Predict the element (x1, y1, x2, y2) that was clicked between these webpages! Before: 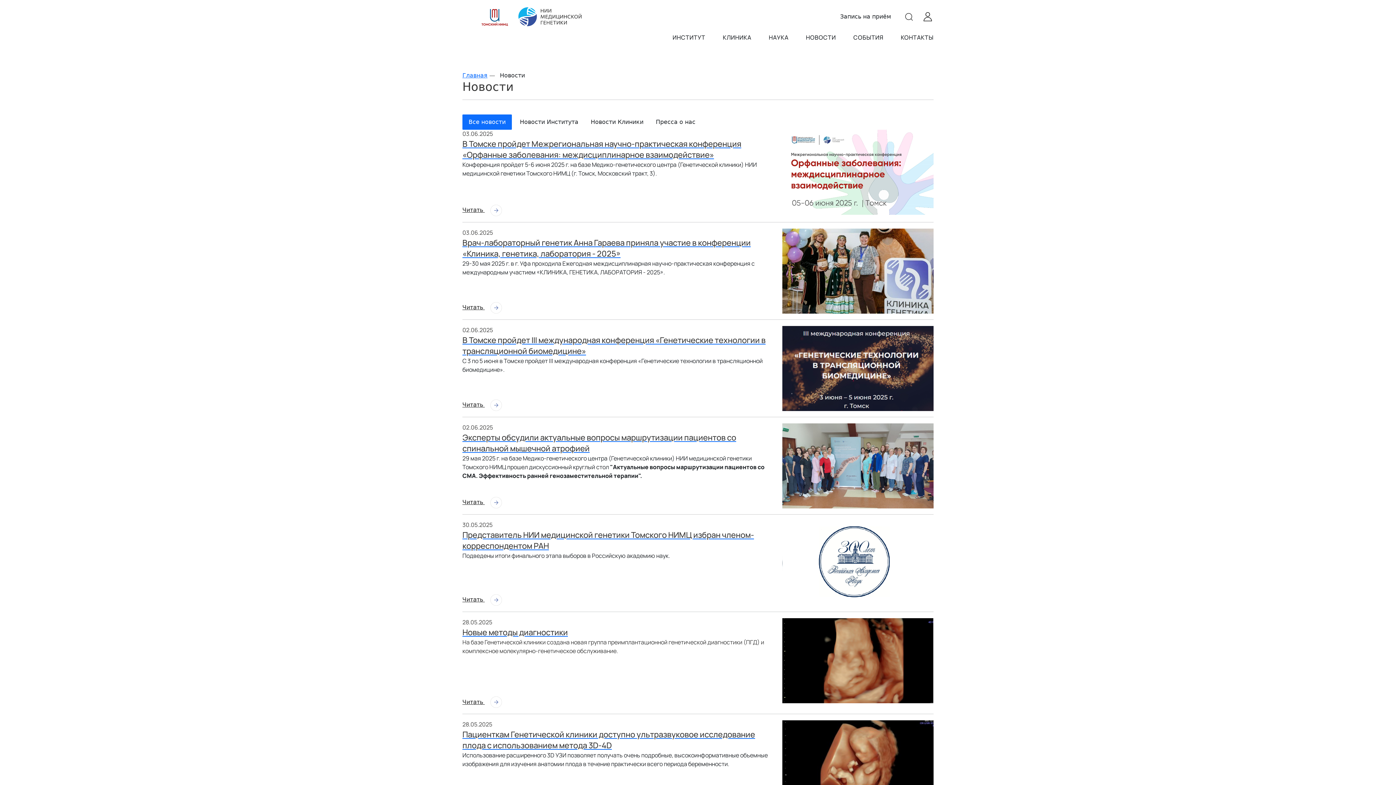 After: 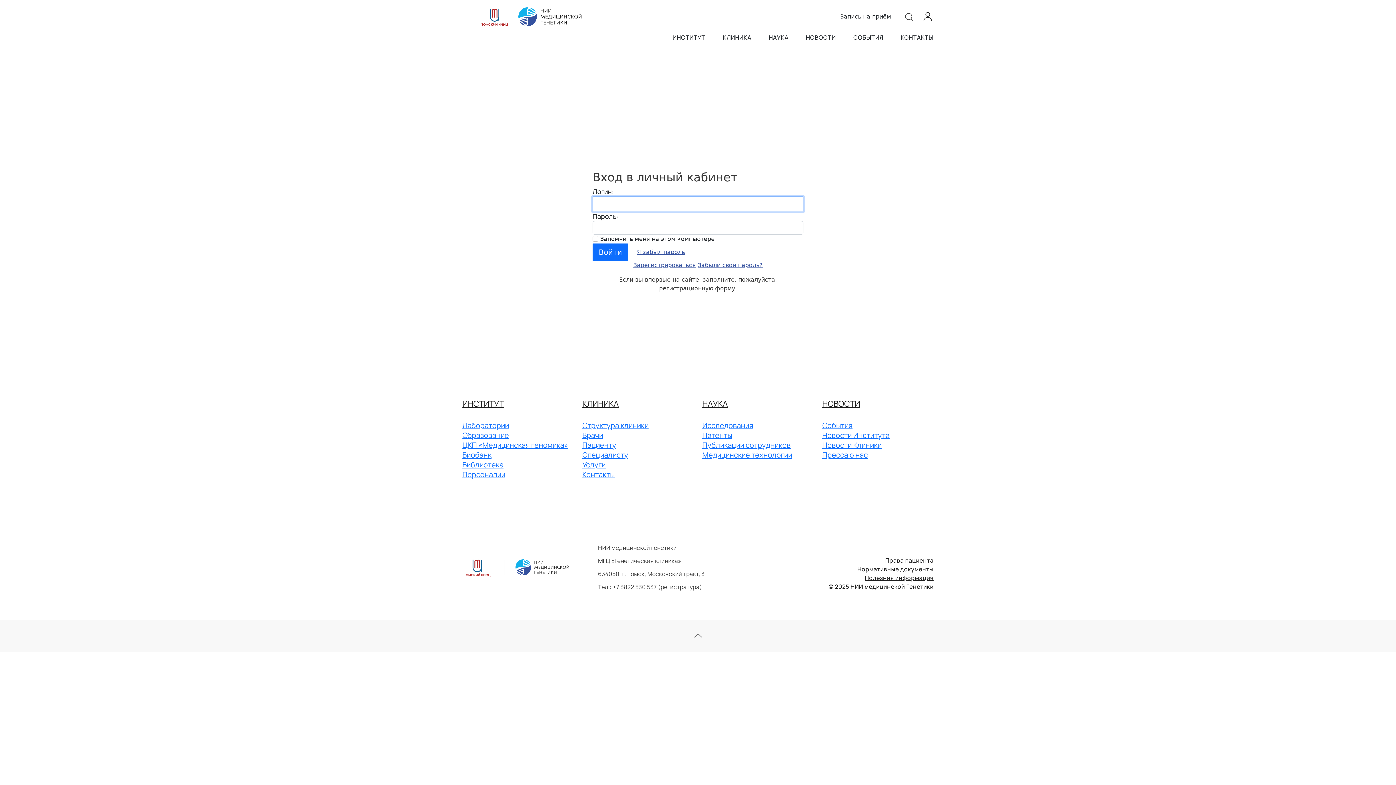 Action: bbox: (922, 10, 933, 22)